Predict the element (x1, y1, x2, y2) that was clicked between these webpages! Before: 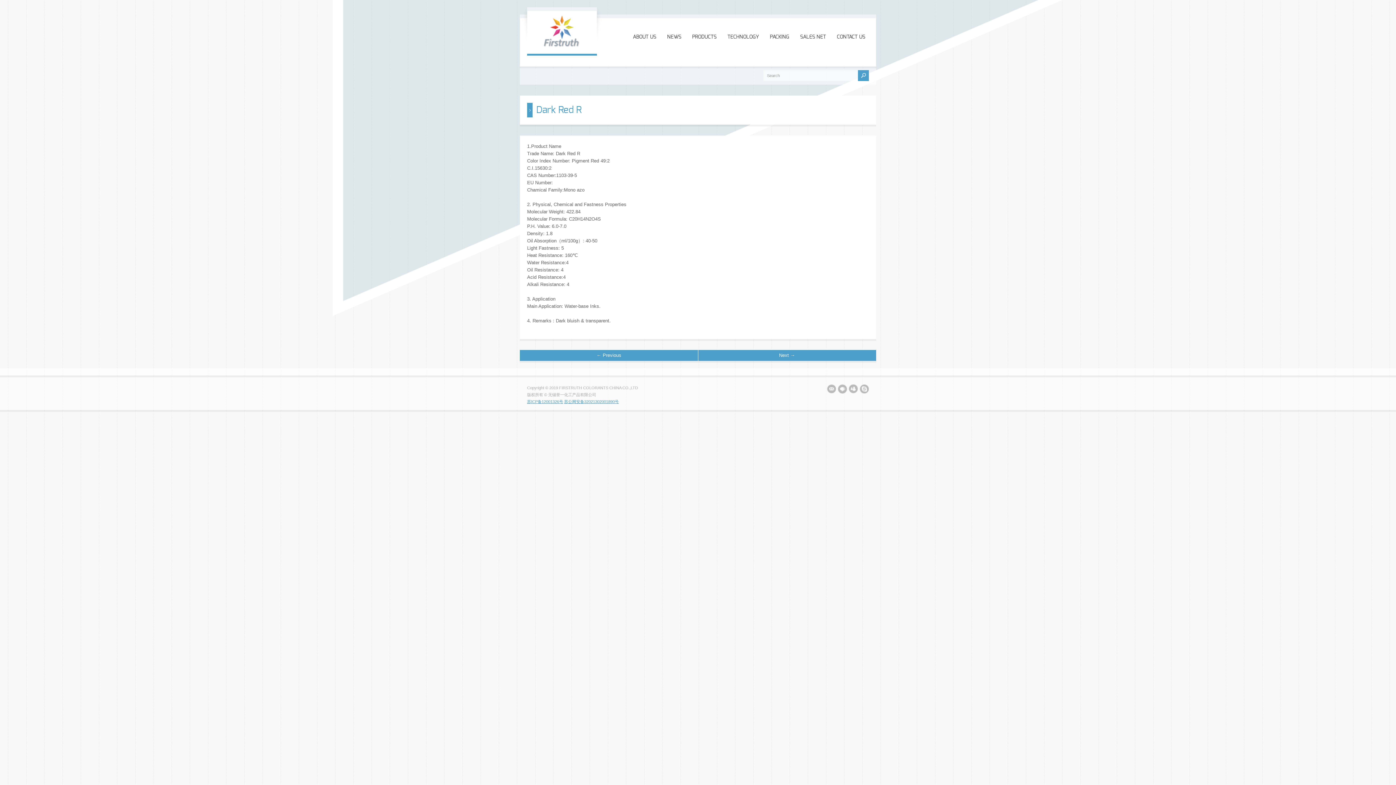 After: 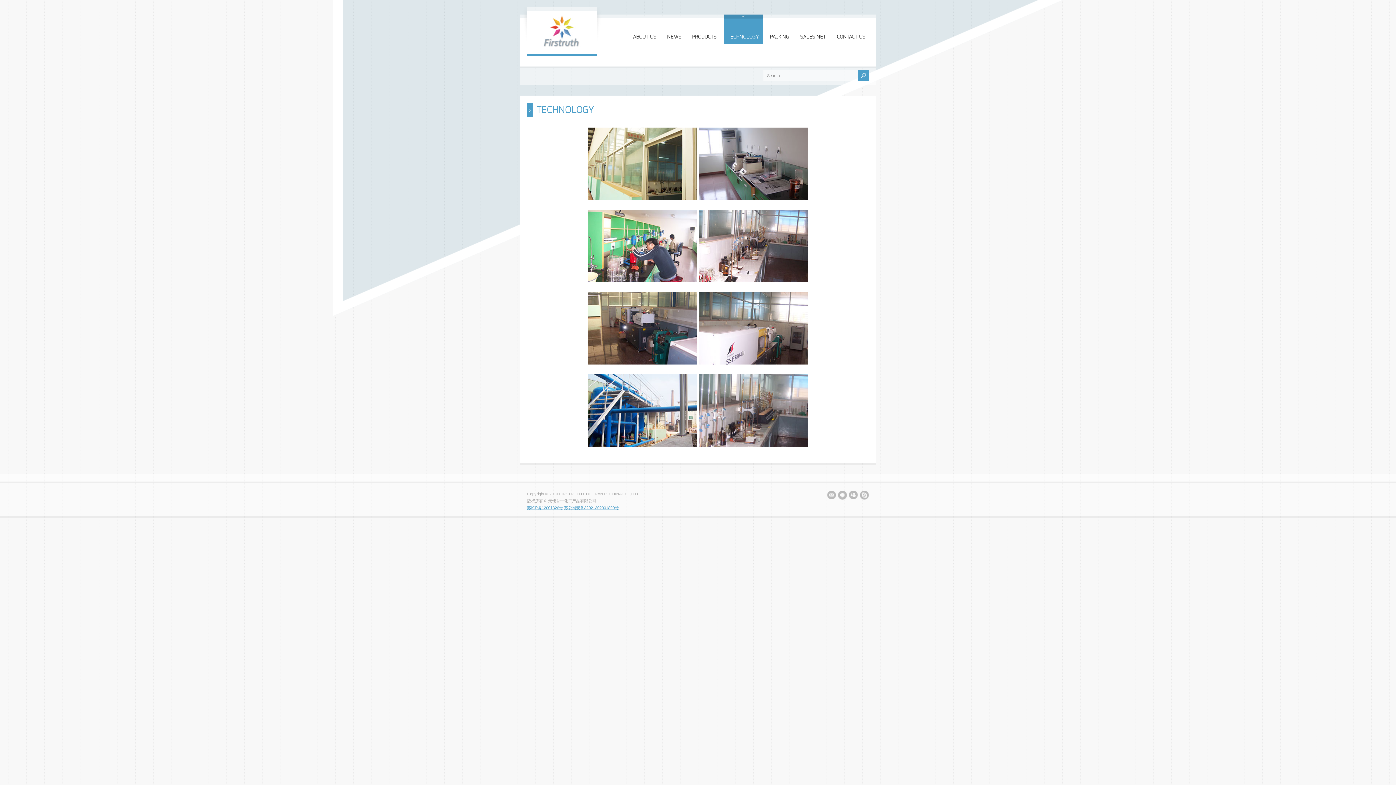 Action: bbox: (724, 14, 762, 43) label: TECHNOLOGY